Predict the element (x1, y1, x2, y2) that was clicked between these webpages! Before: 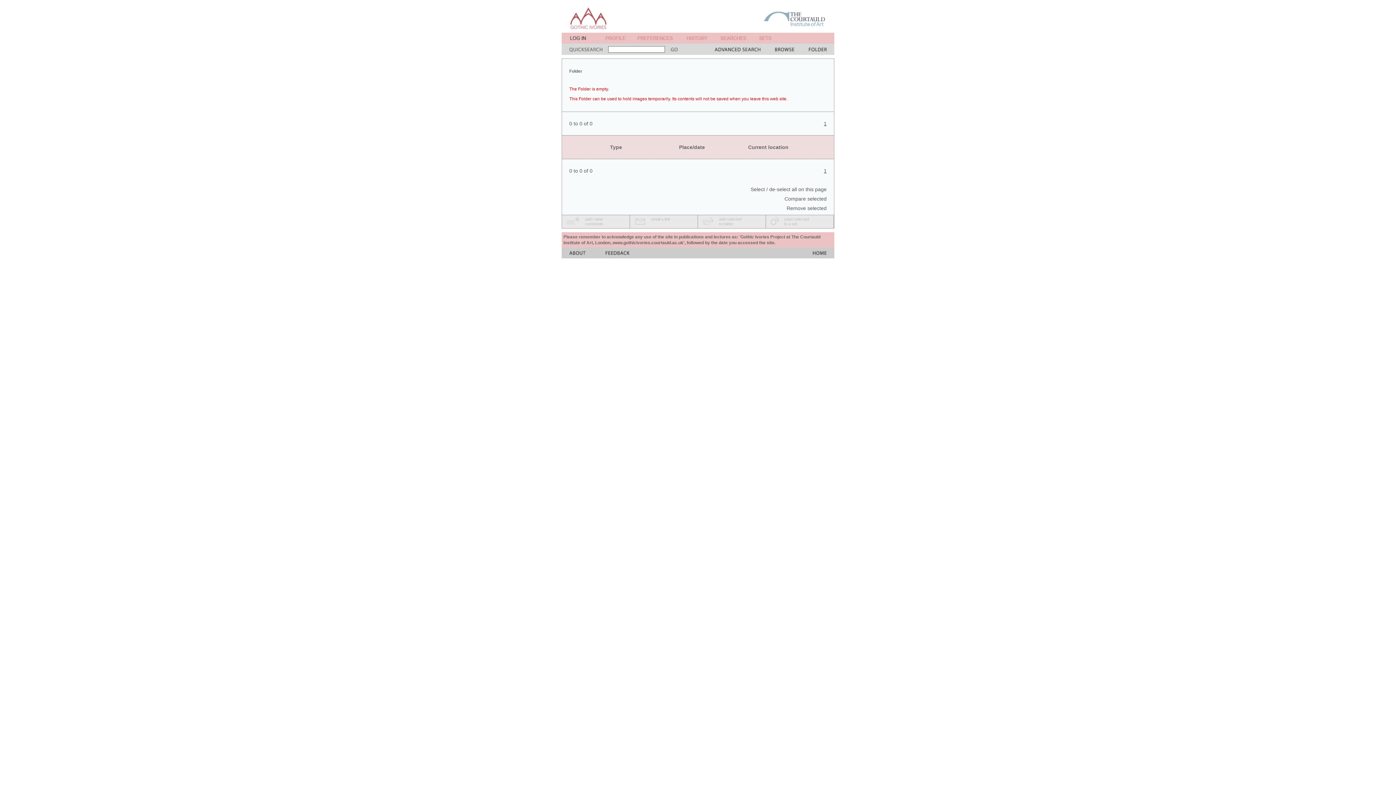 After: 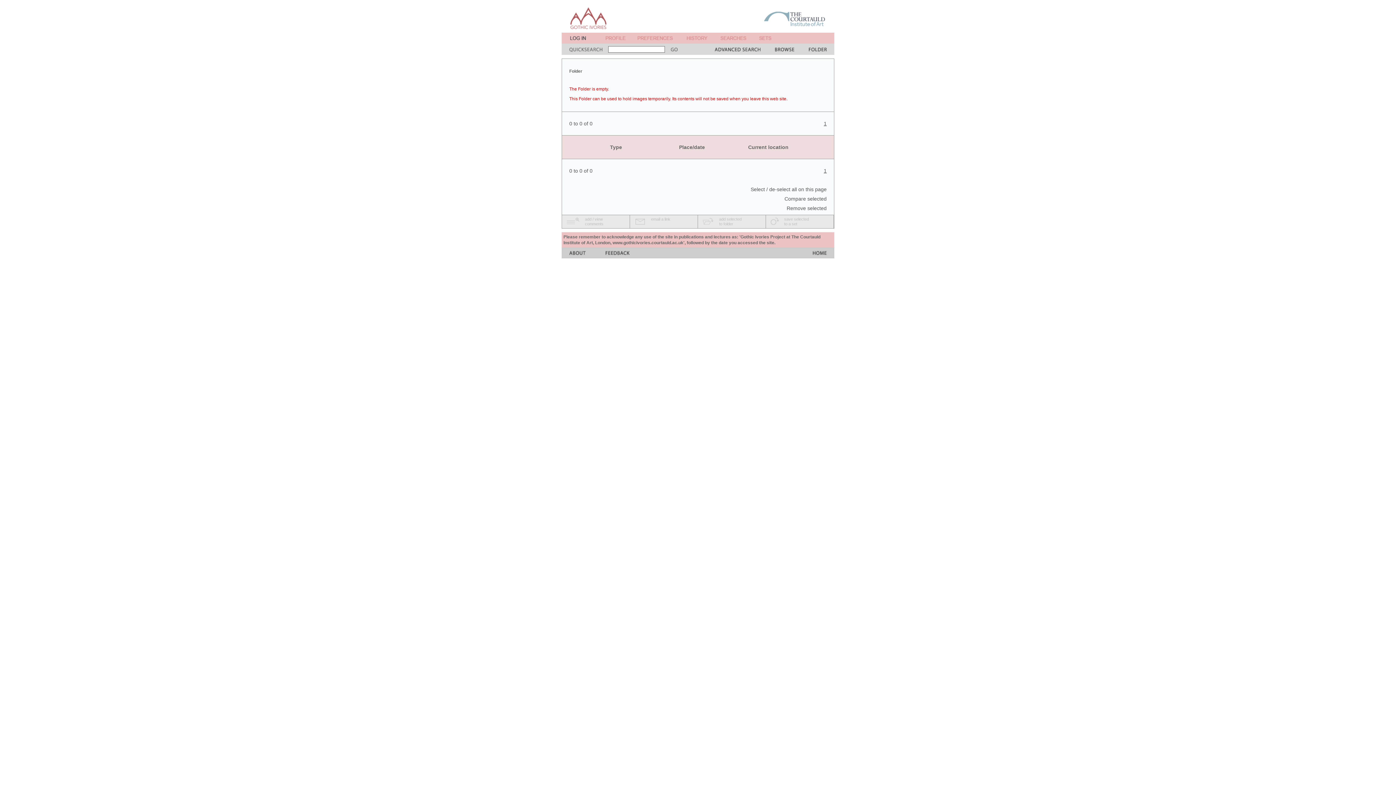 Action: bbox: (698, 223, 719, 229)